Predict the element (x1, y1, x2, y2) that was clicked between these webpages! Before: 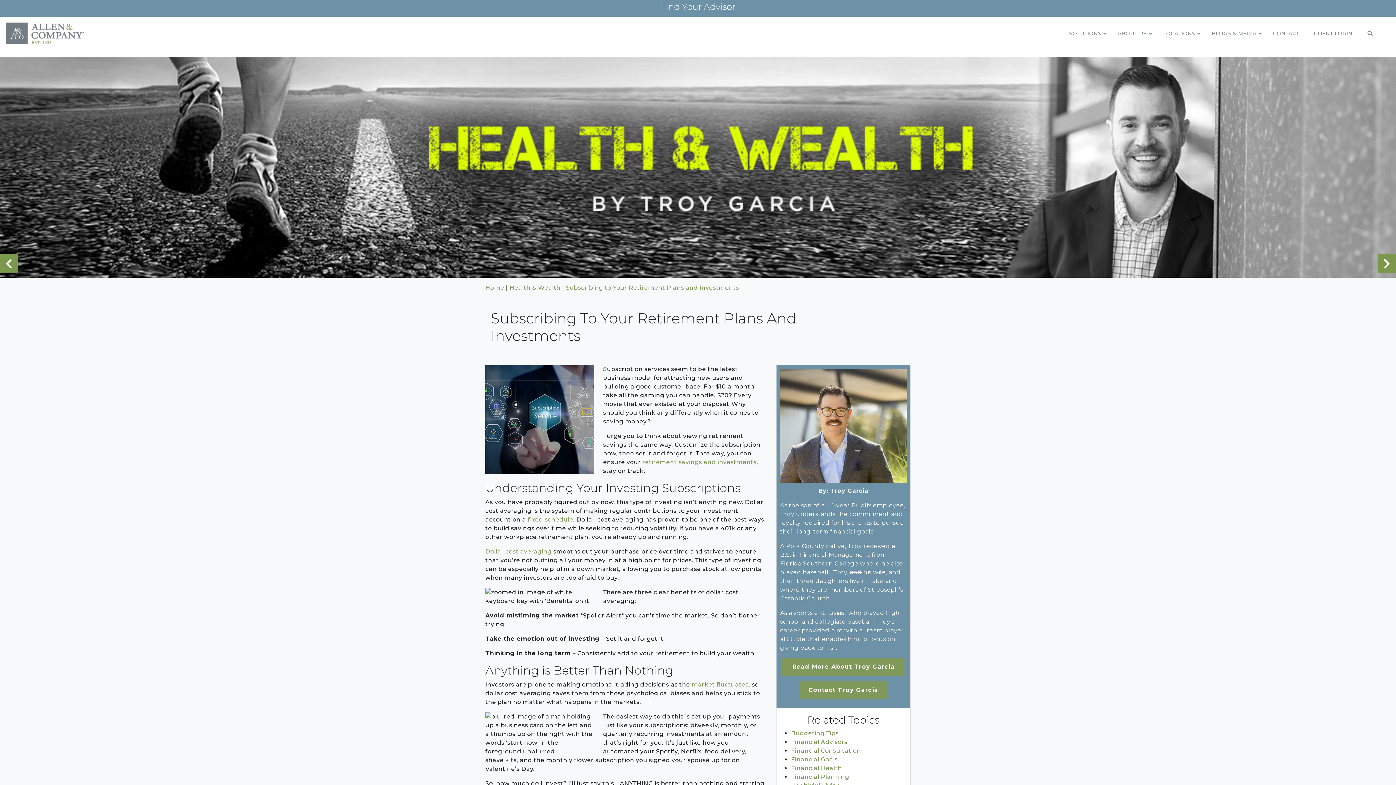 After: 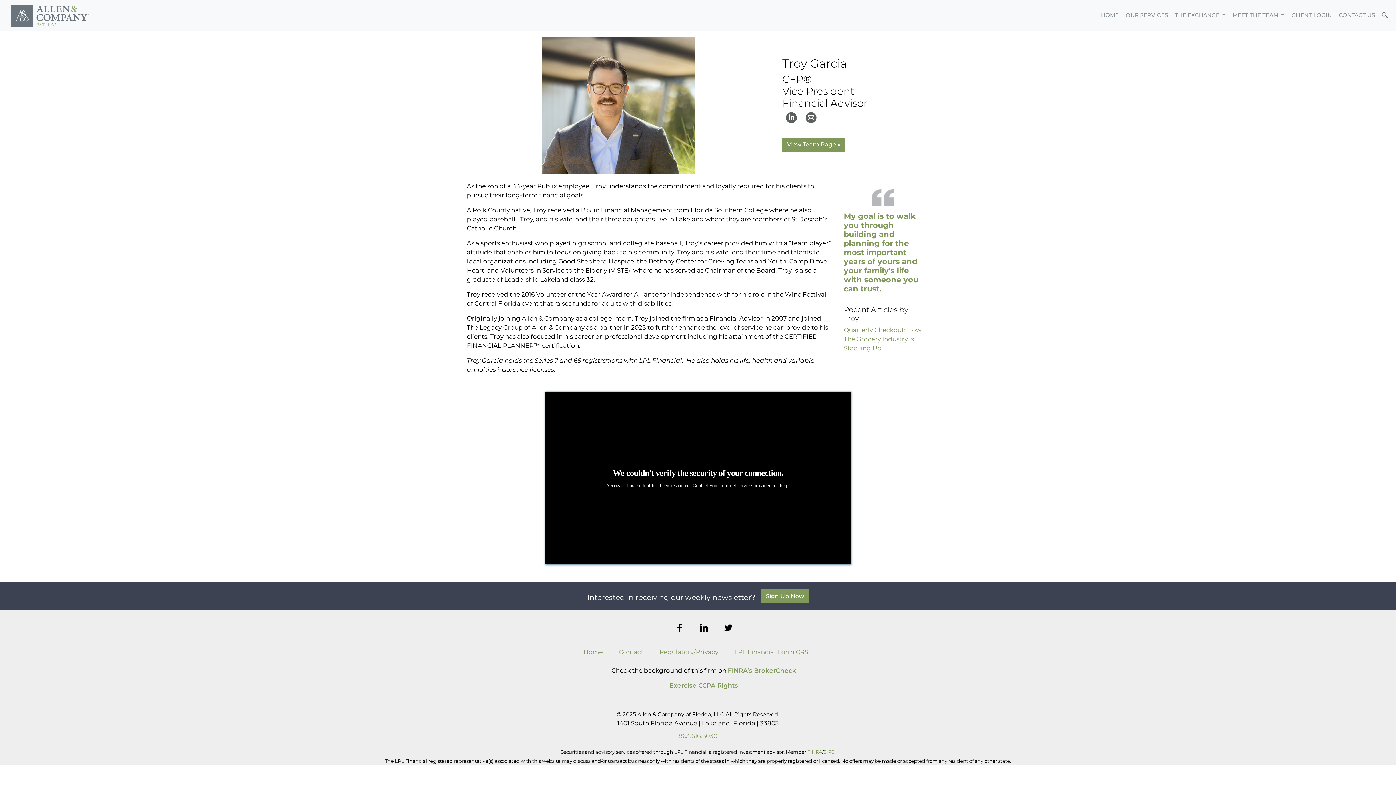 Action: label: Troy Garcia bbox: (830, 487, 868, 494)